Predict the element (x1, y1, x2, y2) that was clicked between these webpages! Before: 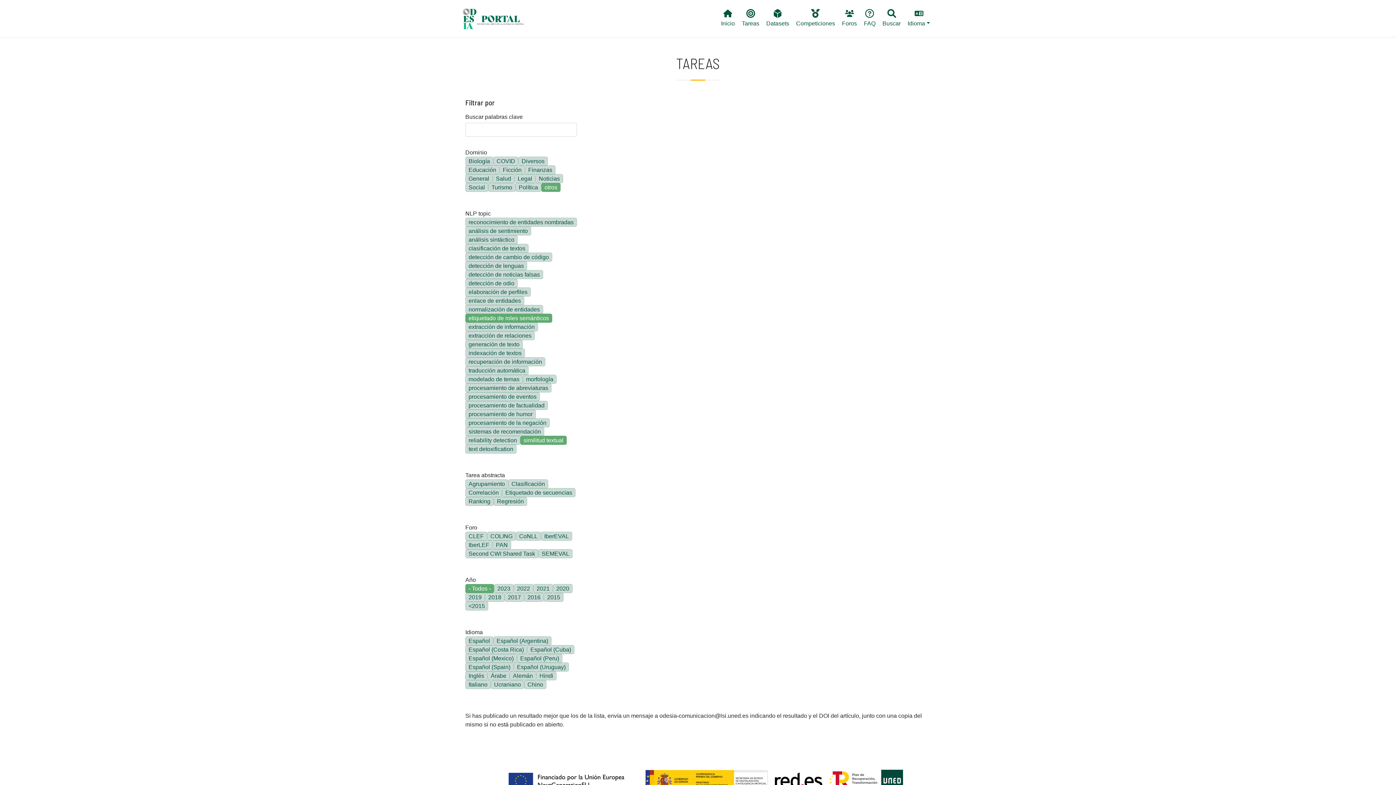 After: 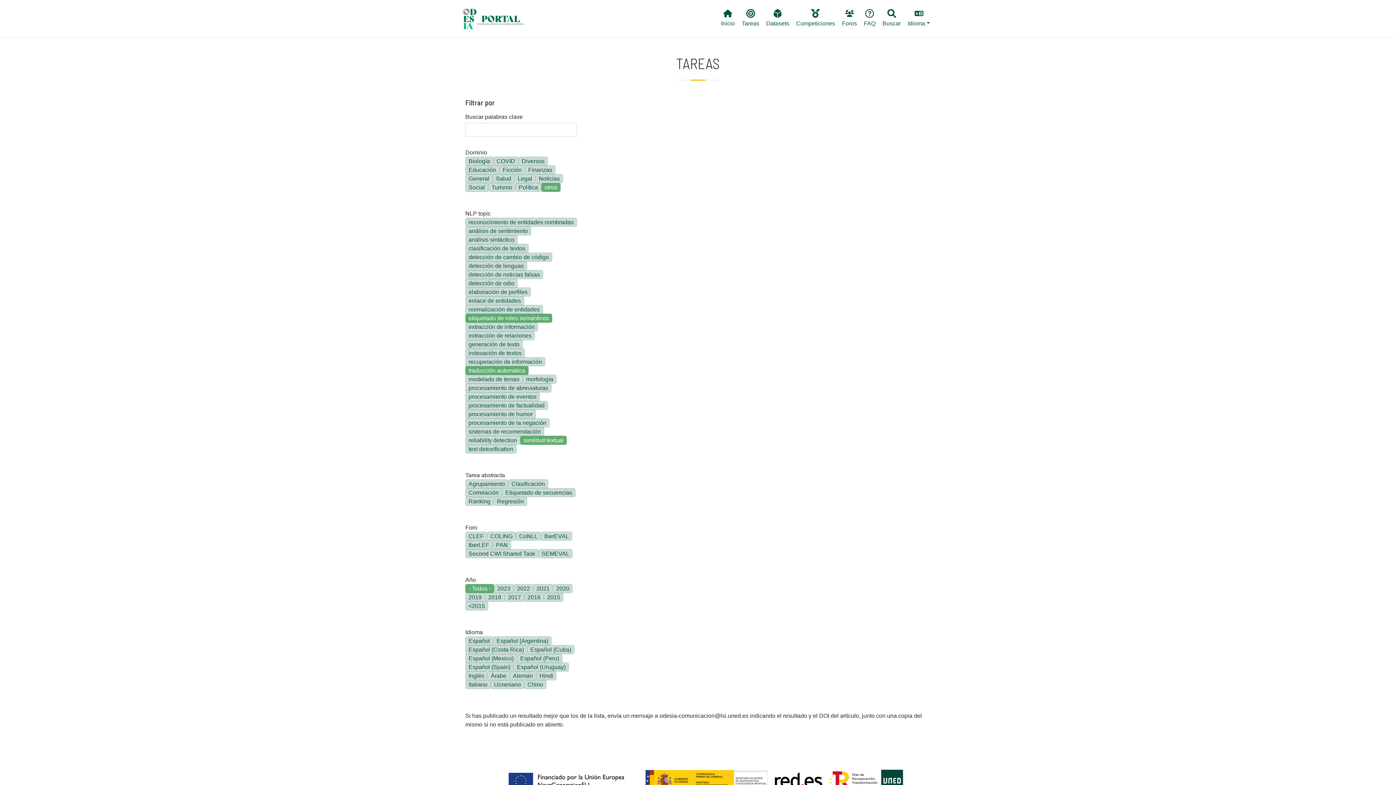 Action: bbox: (465, 366, 528, 375) label: traducción automática